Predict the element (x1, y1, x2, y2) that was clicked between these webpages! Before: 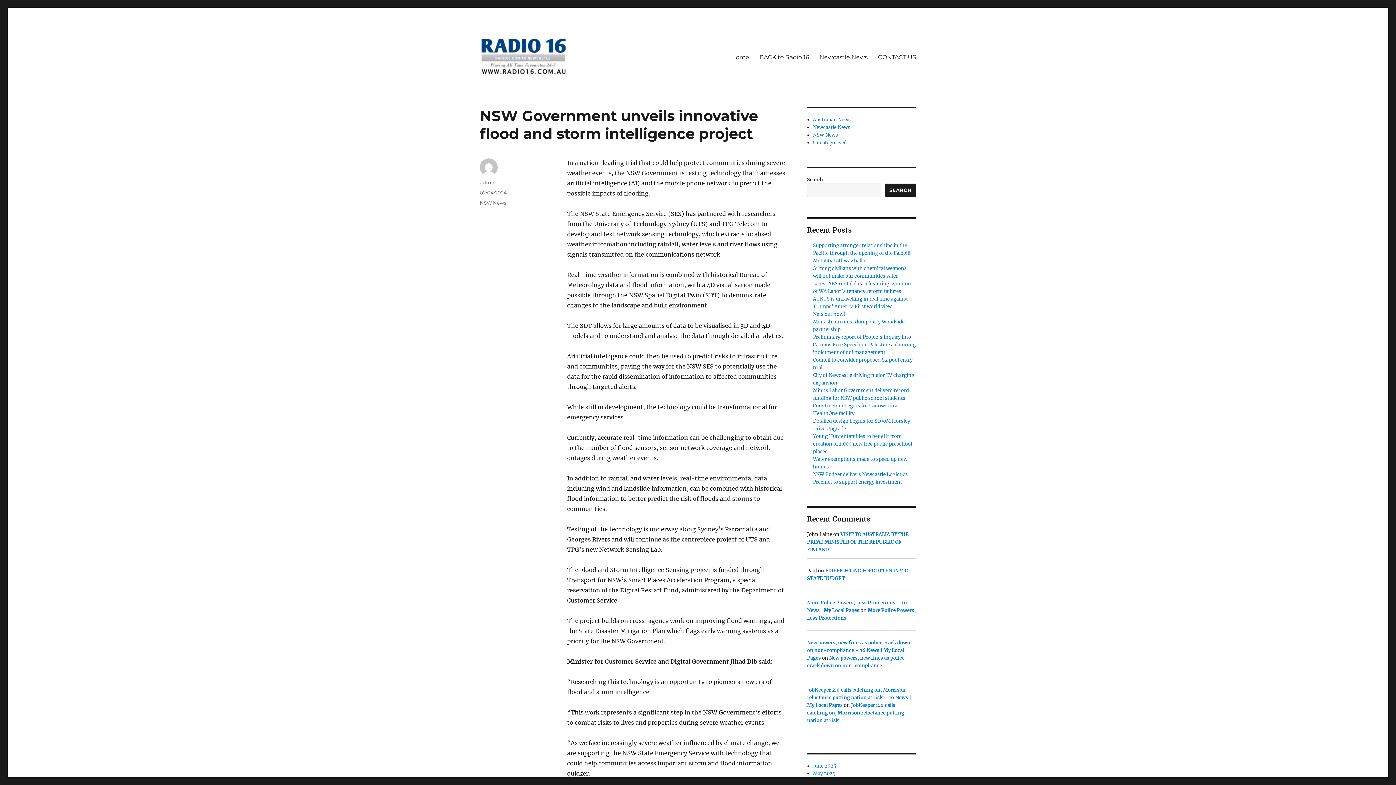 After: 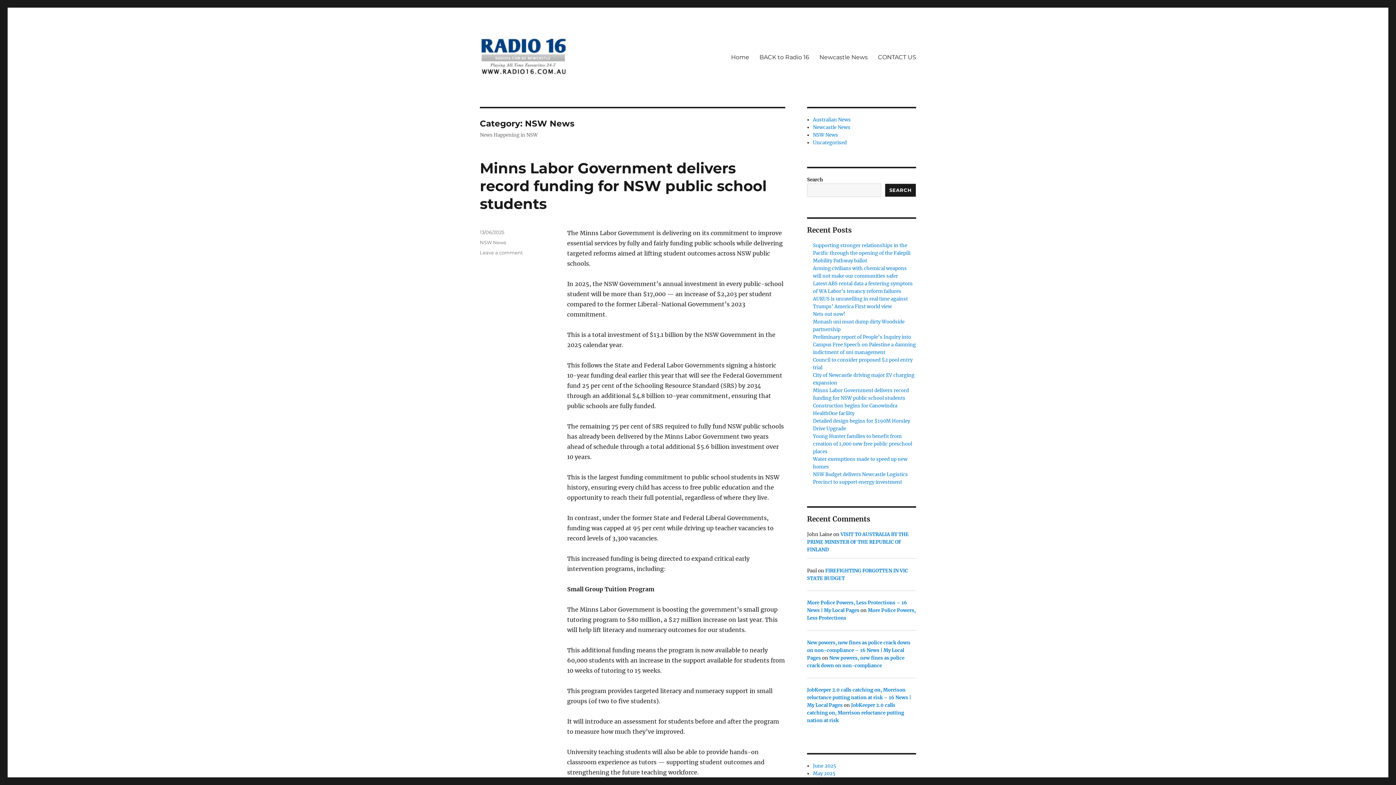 Action: bbox: (480, 200, 506, 205) label: NSW News